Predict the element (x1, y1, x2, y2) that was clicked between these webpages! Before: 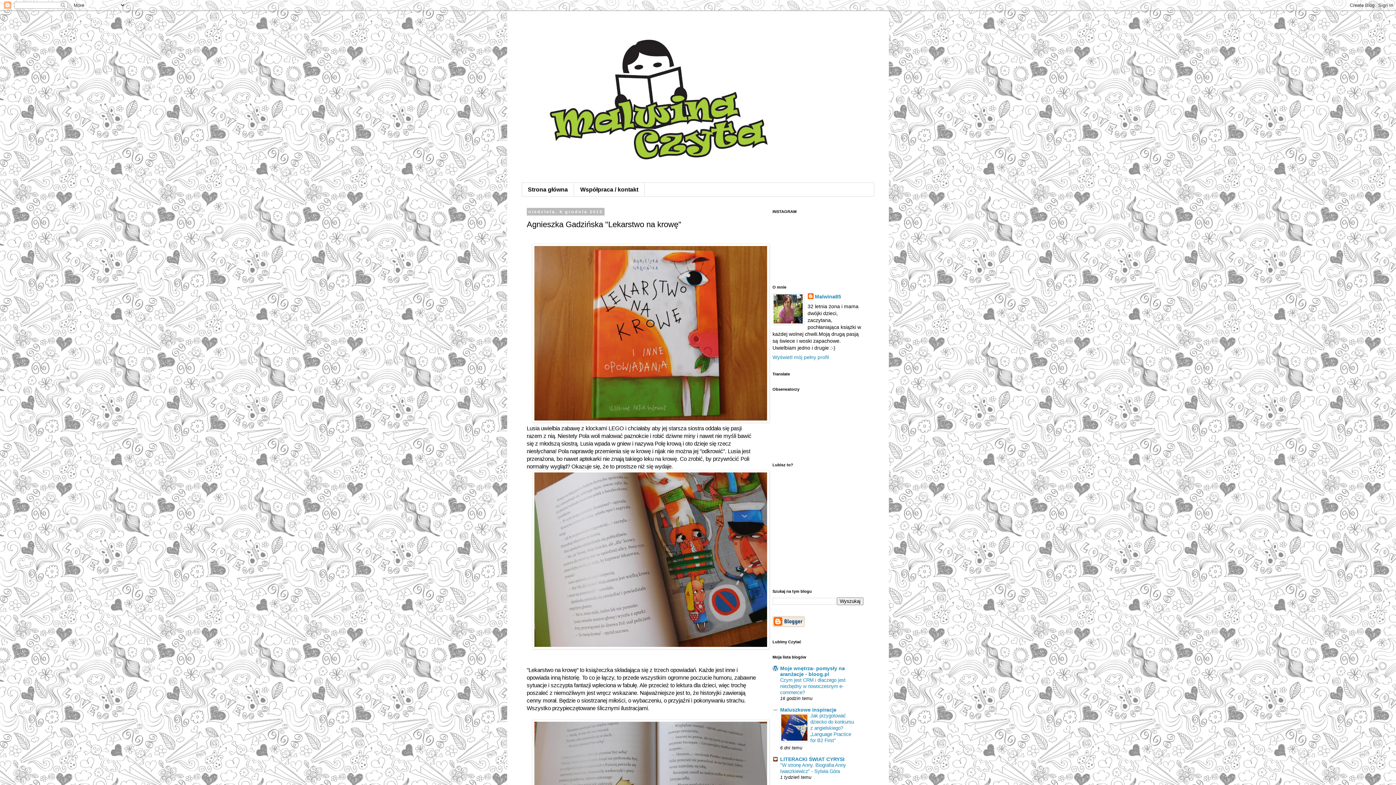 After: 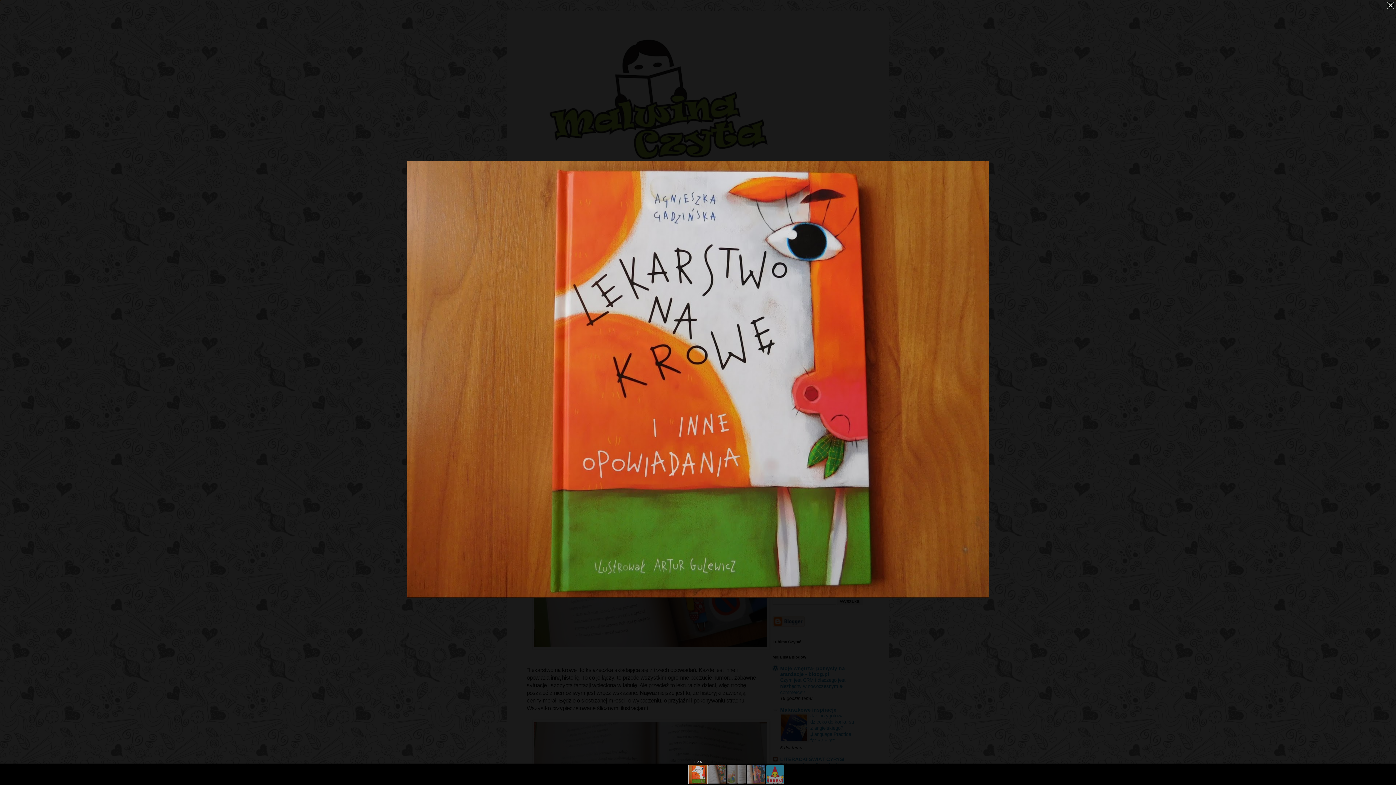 Action: bbox: (532, 417, 769, 423)